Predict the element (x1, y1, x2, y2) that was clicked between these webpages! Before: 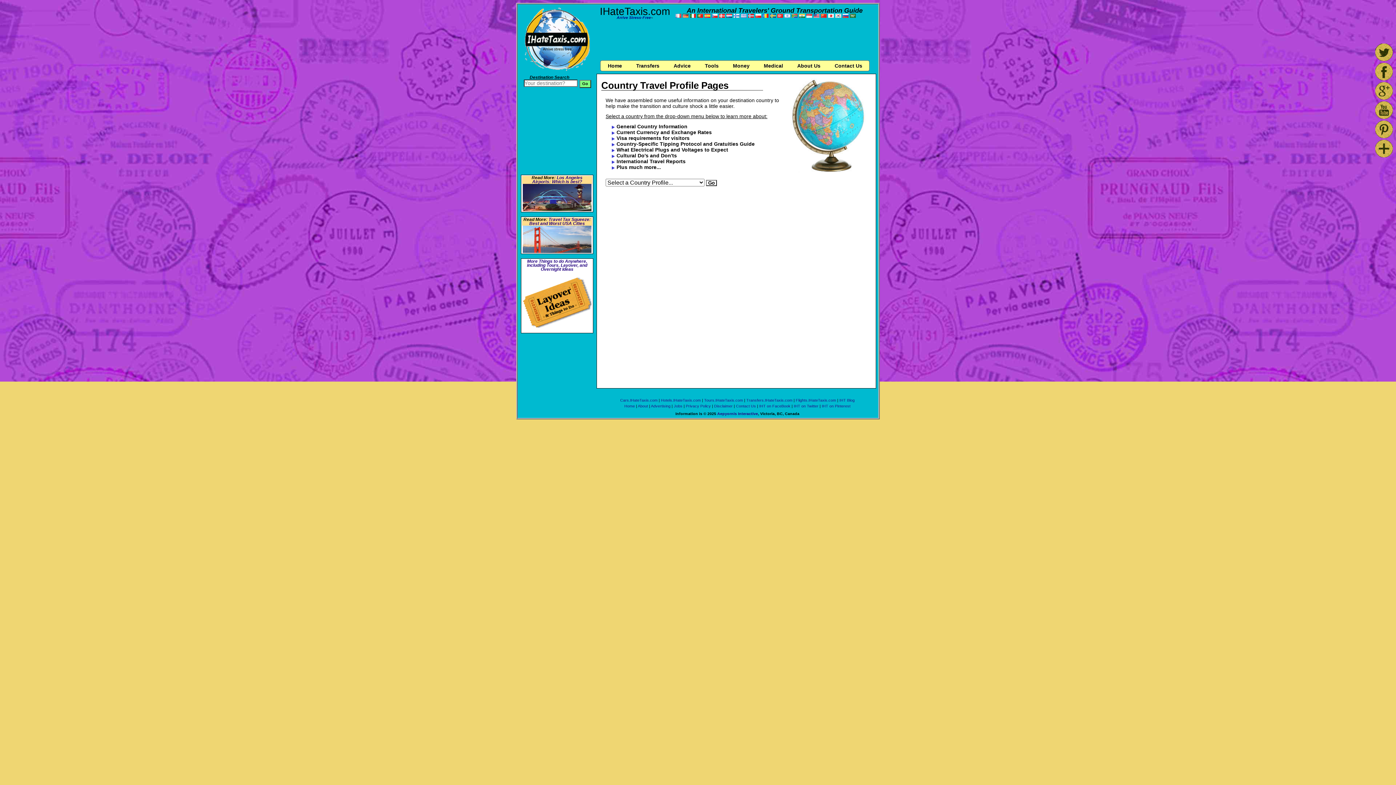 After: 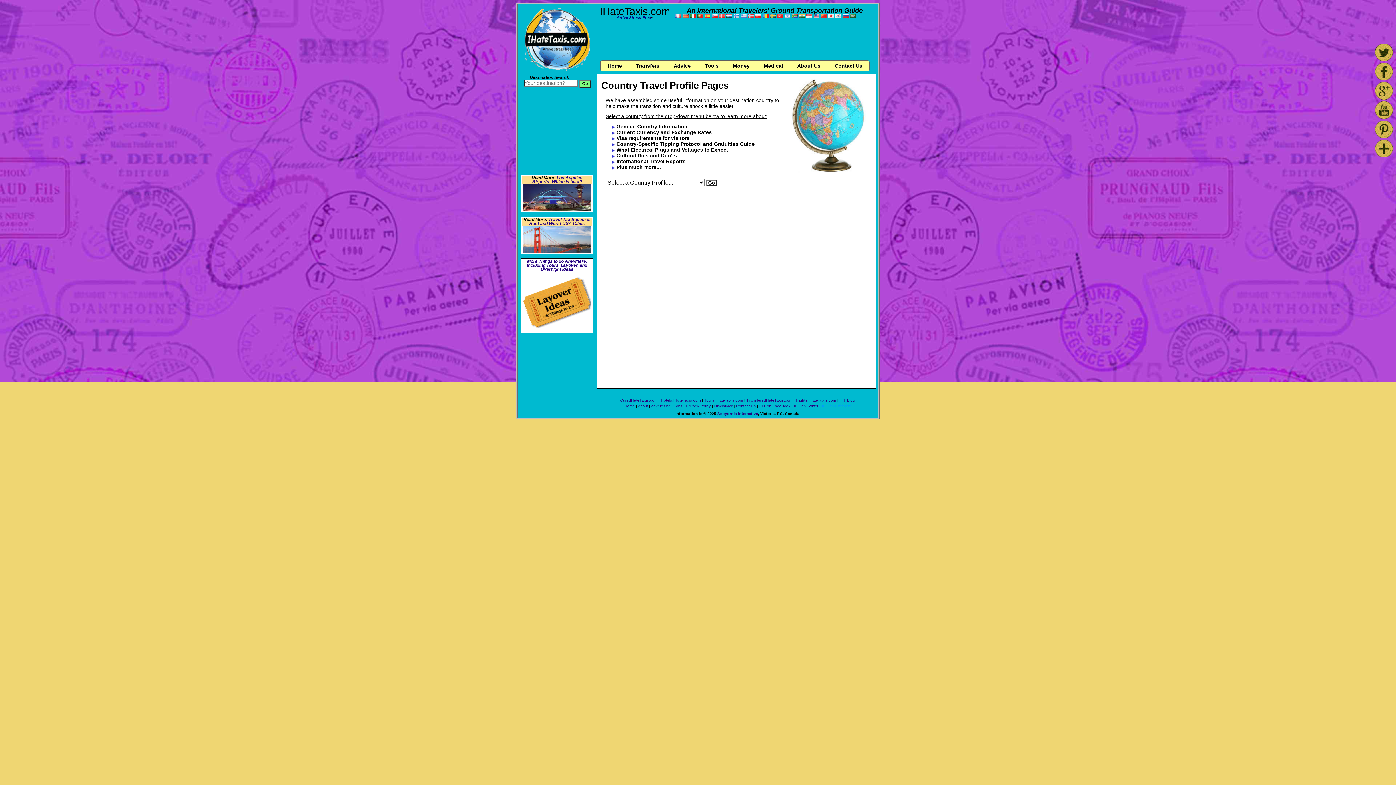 Action: label: IHT on Pinterest bbox: (822, 404, 850, 408)